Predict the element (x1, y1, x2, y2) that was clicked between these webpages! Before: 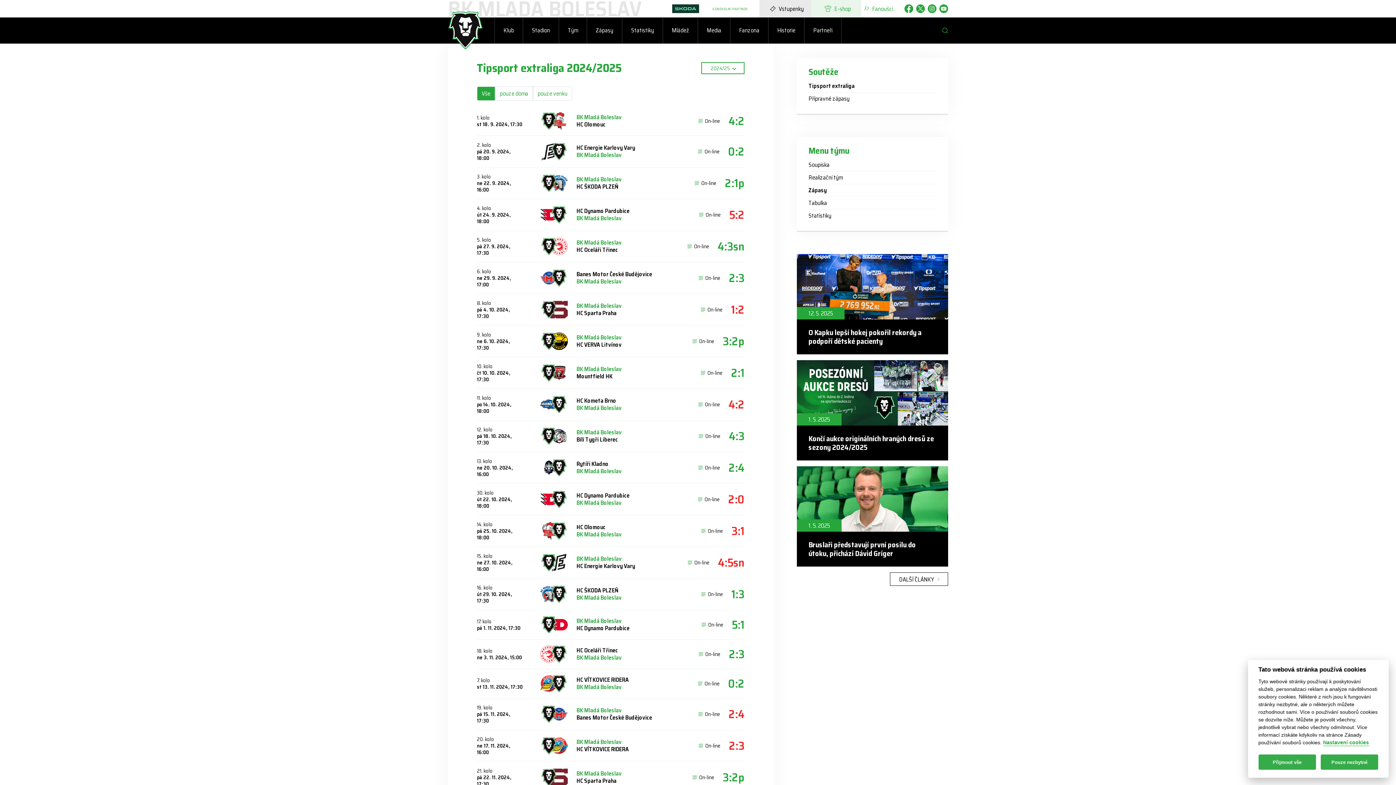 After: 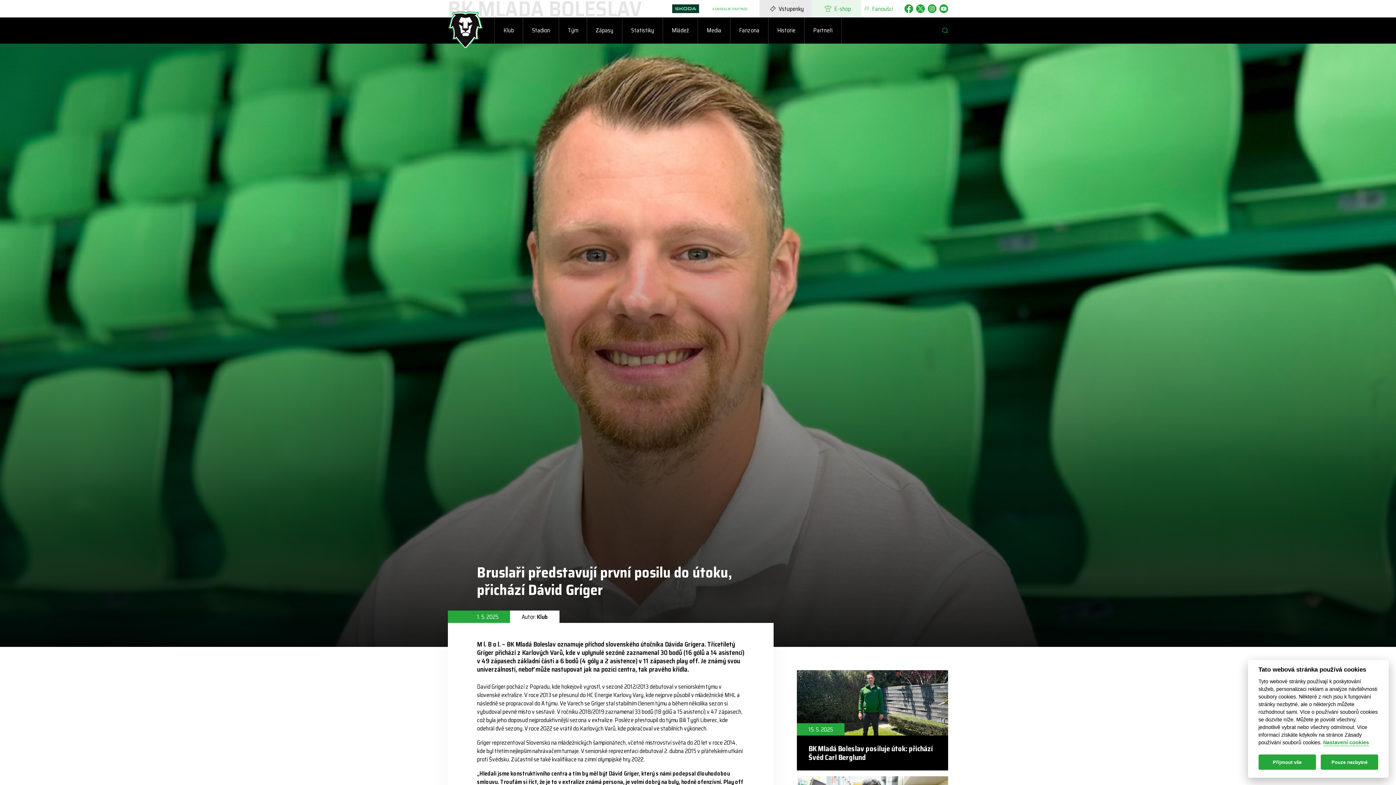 Action: label: 1. 5. 2025
Bruslaři představují první posilu do útoku, přichází Dávid Gríger bbox: (797, 466, 948, 566)